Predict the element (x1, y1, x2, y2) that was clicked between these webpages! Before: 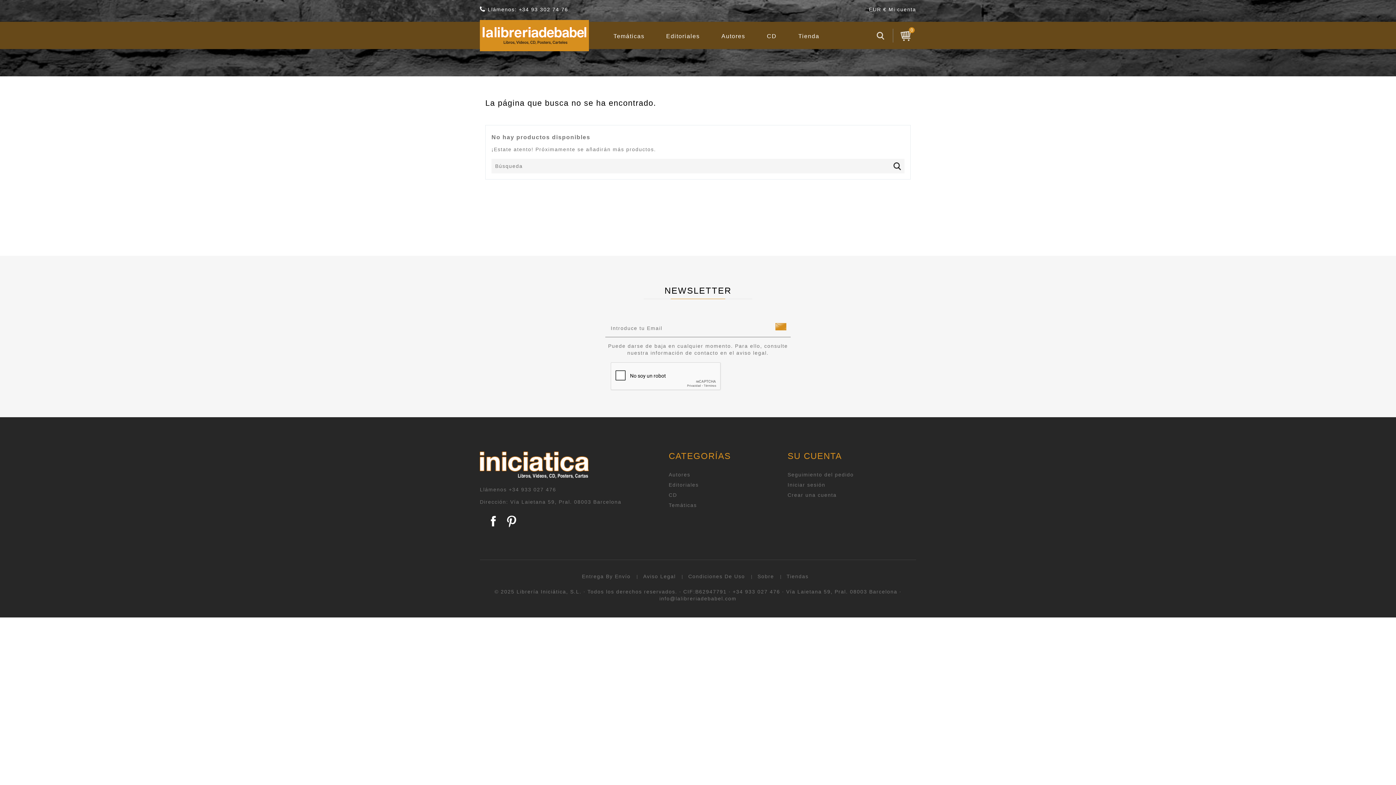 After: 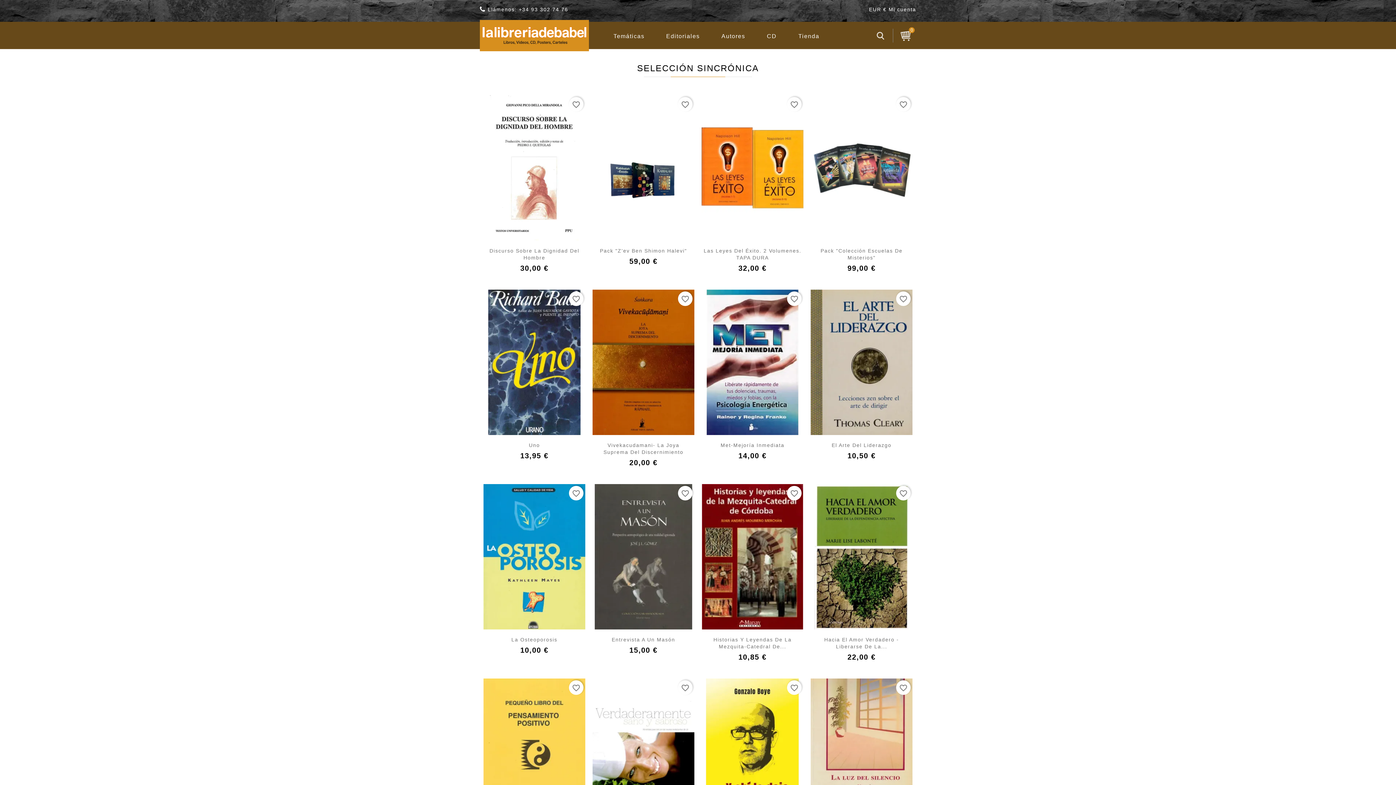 Action: bbox: (480, 19, 589, 51)